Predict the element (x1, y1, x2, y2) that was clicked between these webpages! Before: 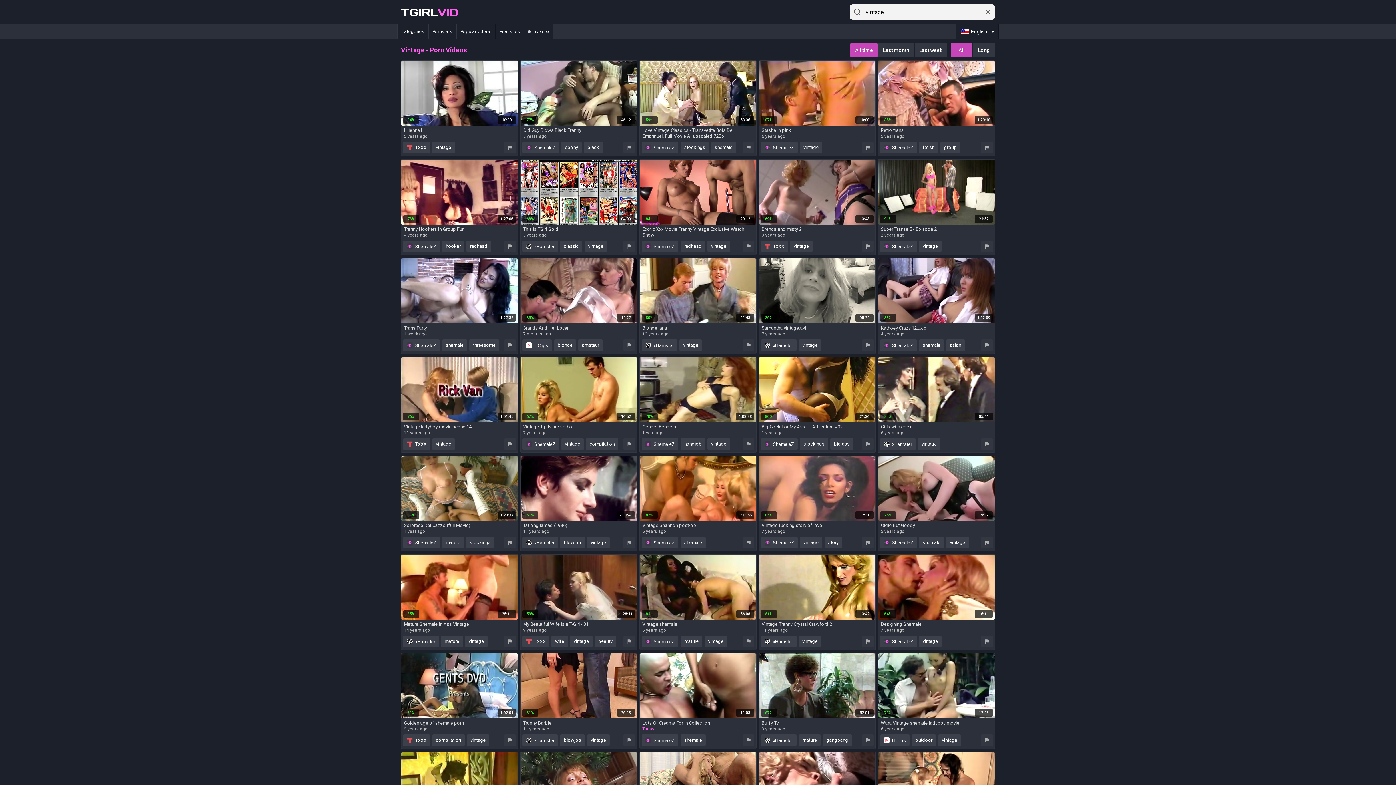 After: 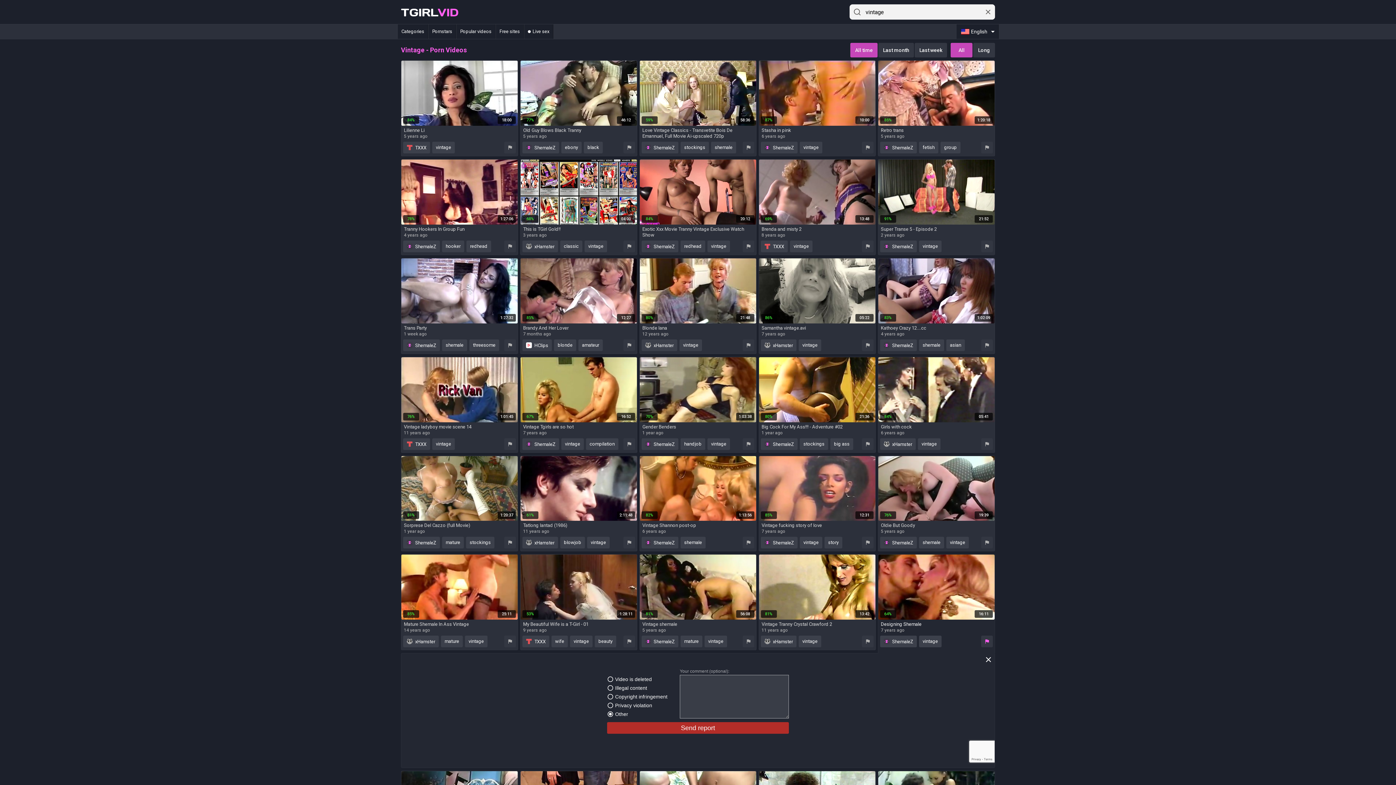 Action: bbox: (981, 636, 993, 647)